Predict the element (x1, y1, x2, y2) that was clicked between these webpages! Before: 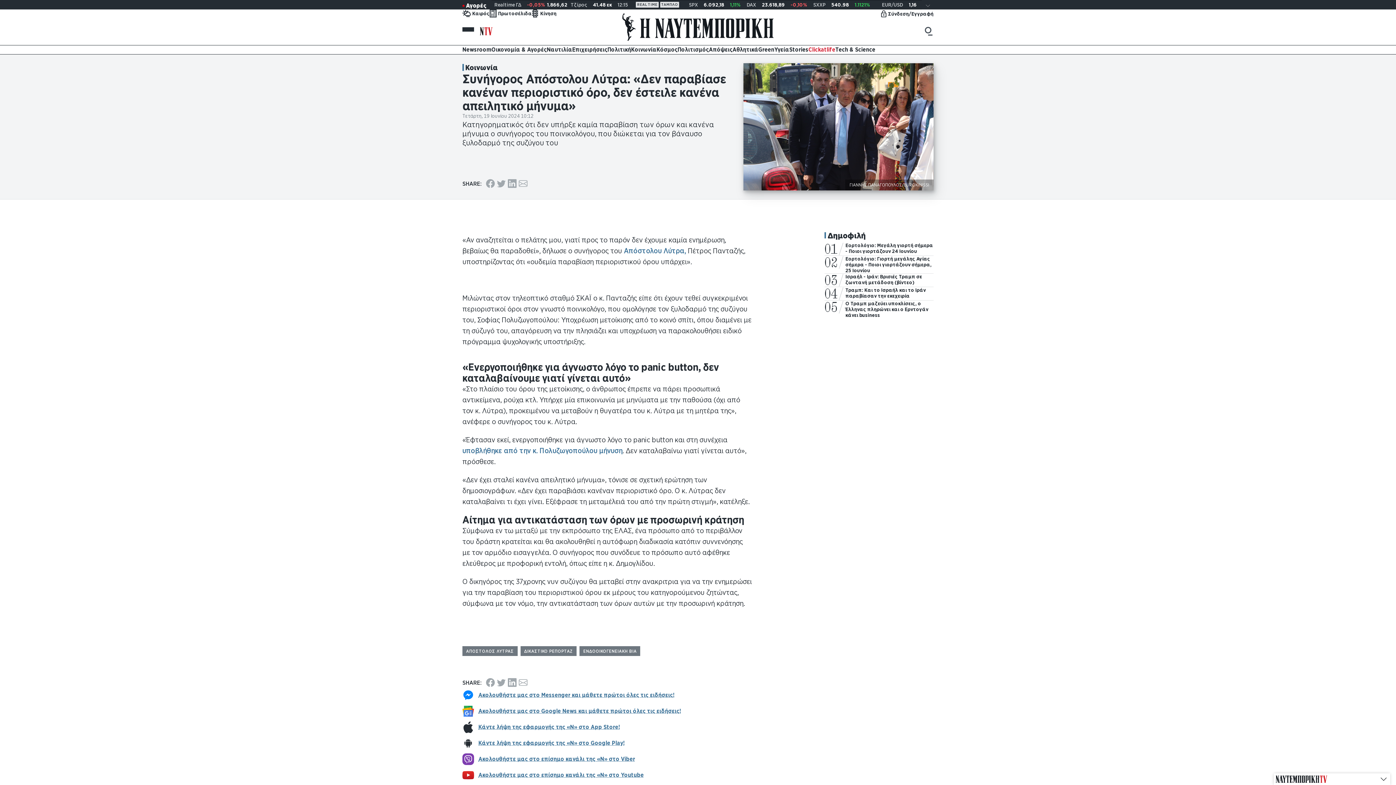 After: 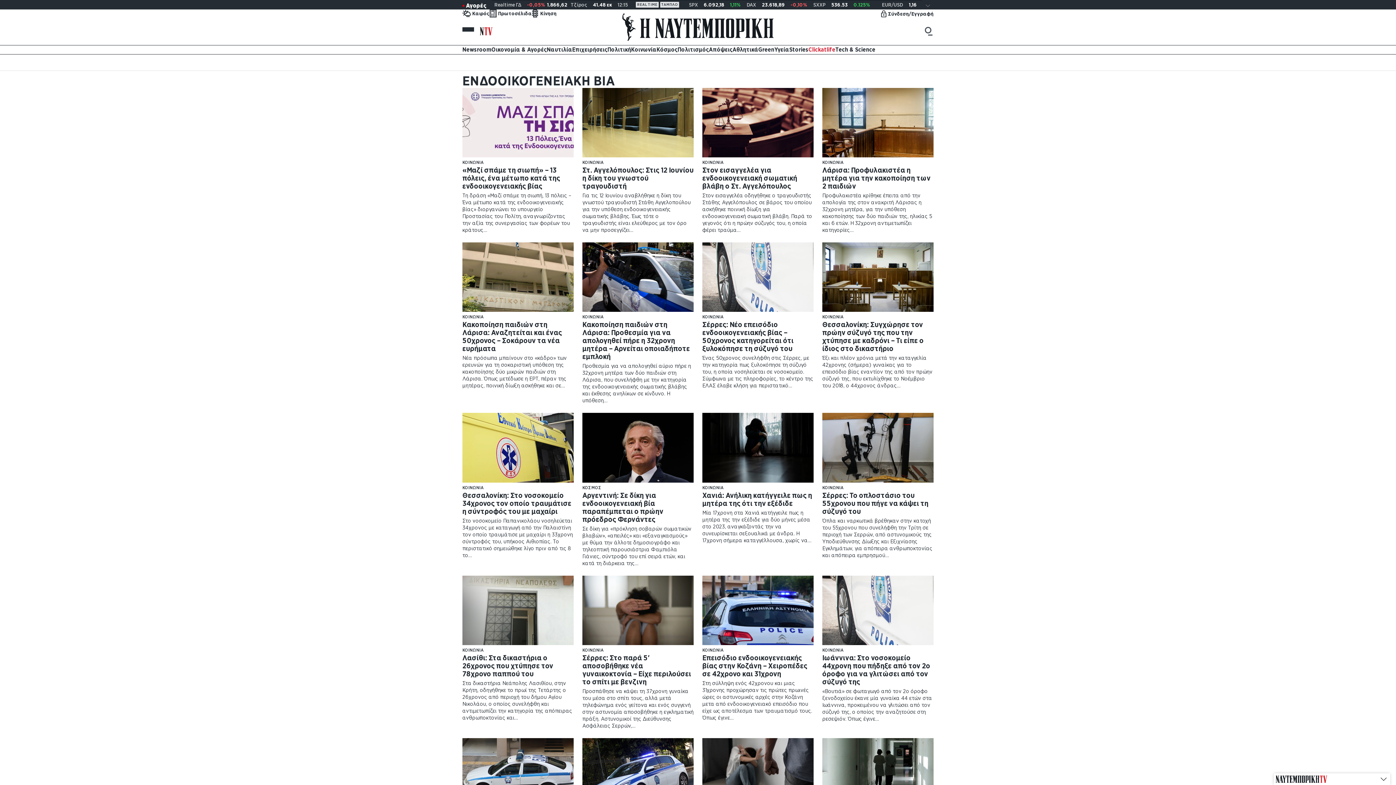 Action: bbox: (579, 646, 640, 656) label: ΕΝΔΟΟΙΚΟΓΕΝΕΙΑΚΗ ΒΙΑ